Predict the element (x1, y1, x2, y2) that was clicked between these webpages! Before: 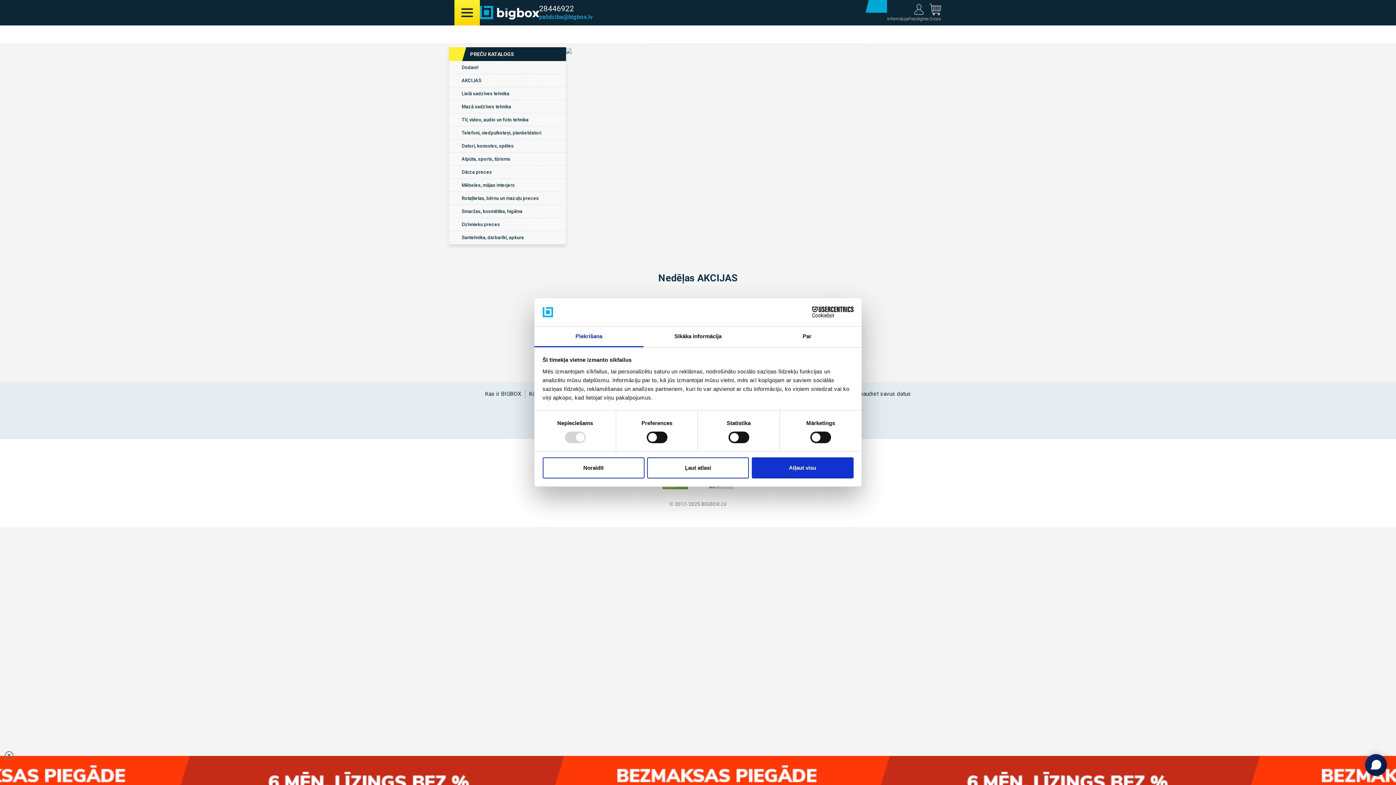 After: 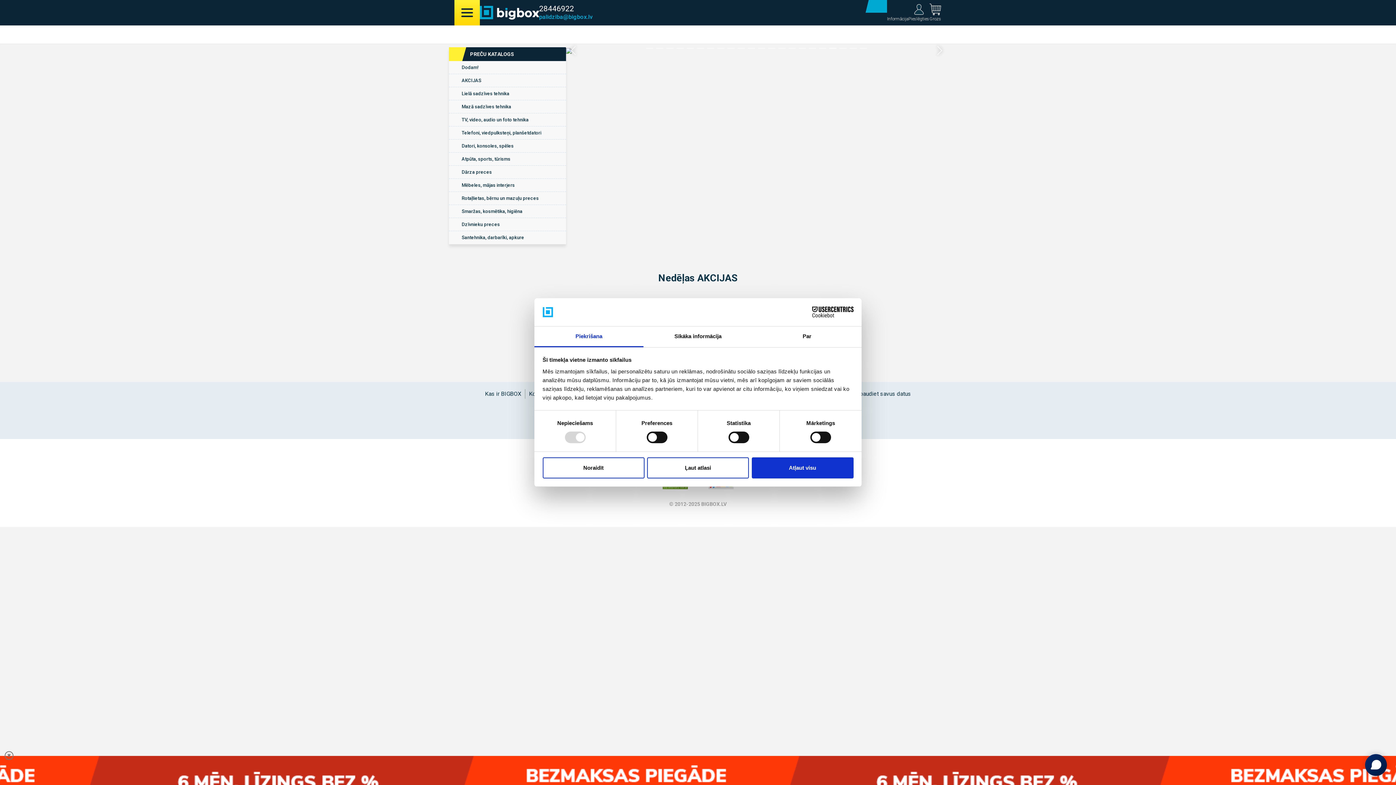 Action: label: Go to slide bbox: (828, 46, 838, 50)